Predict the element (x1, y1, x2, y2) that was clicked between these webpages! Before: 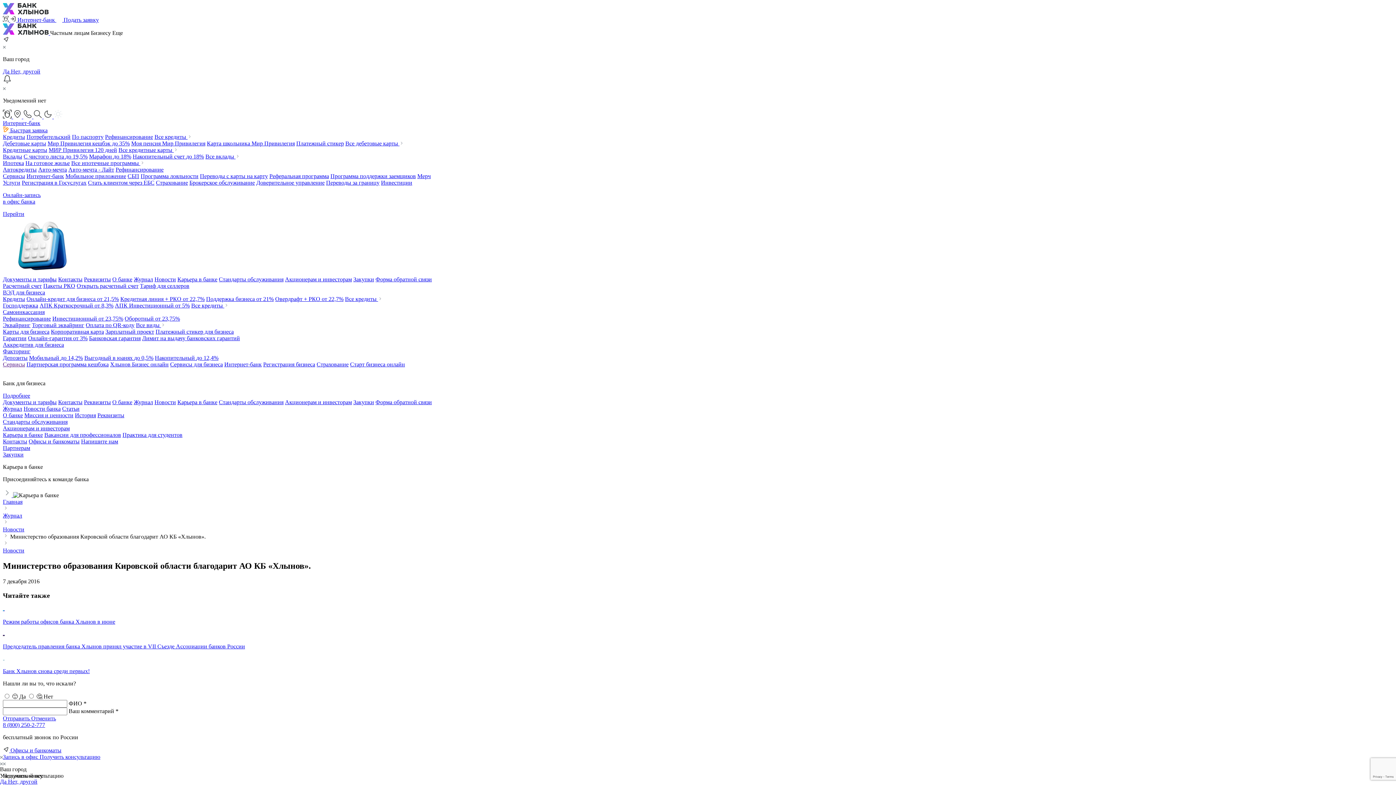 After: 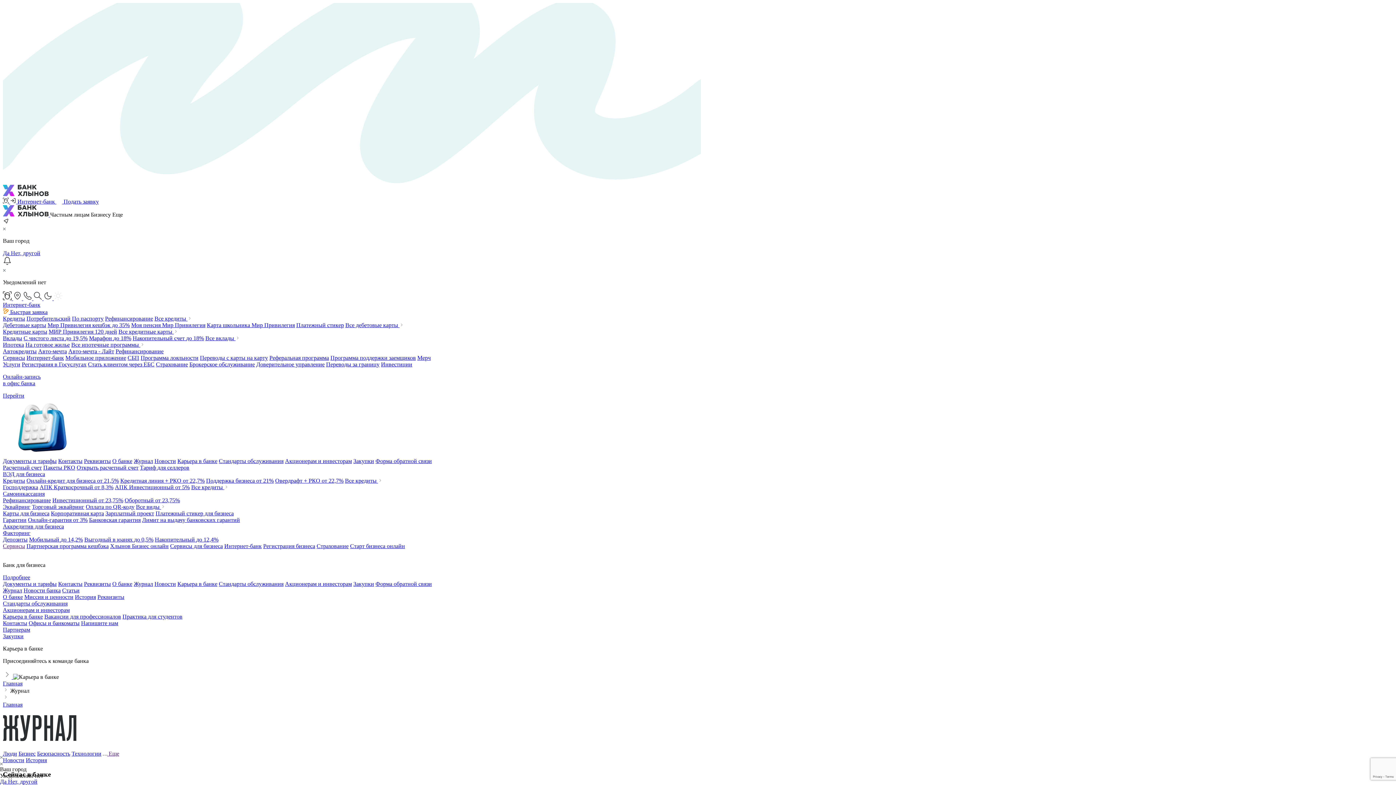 Action: label: Статьи bbox: (62, 405, 79, 412)